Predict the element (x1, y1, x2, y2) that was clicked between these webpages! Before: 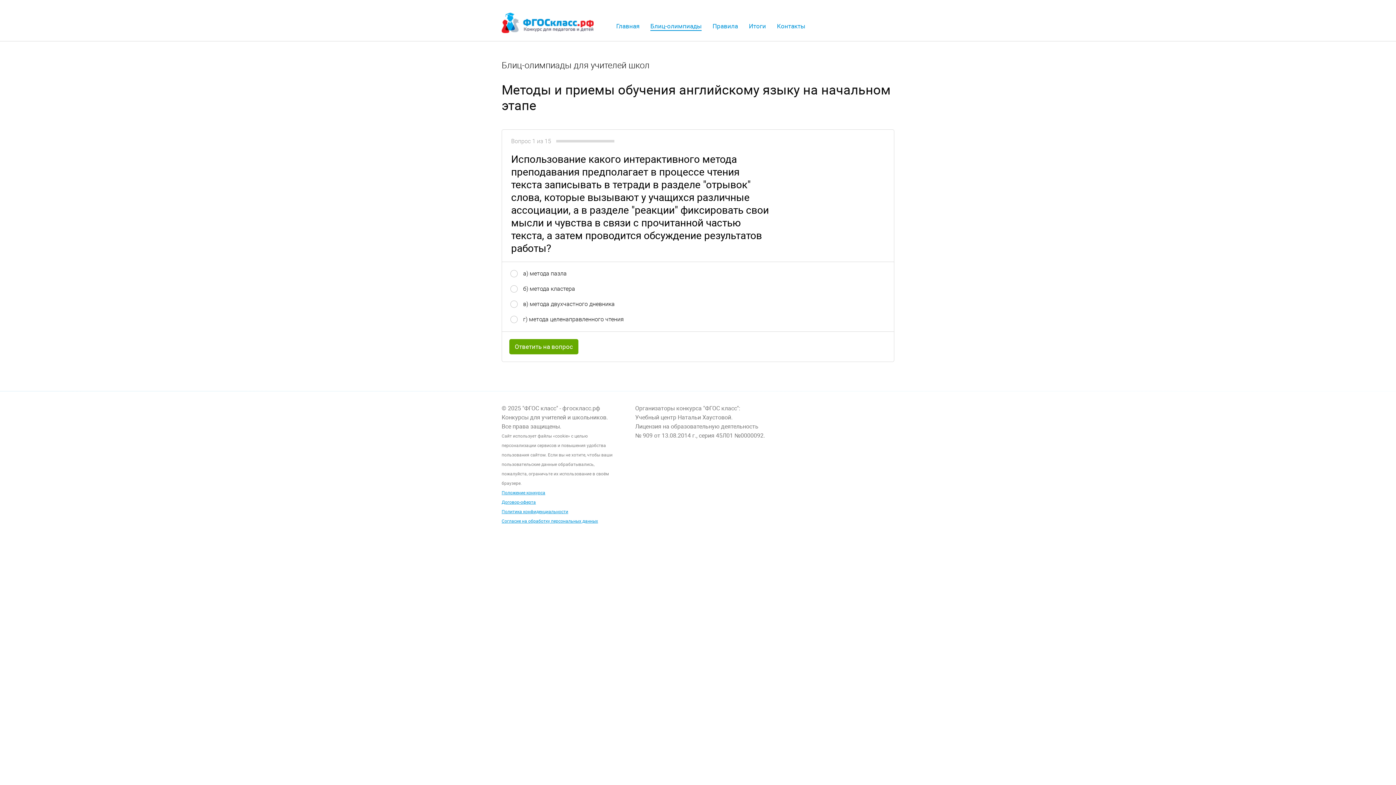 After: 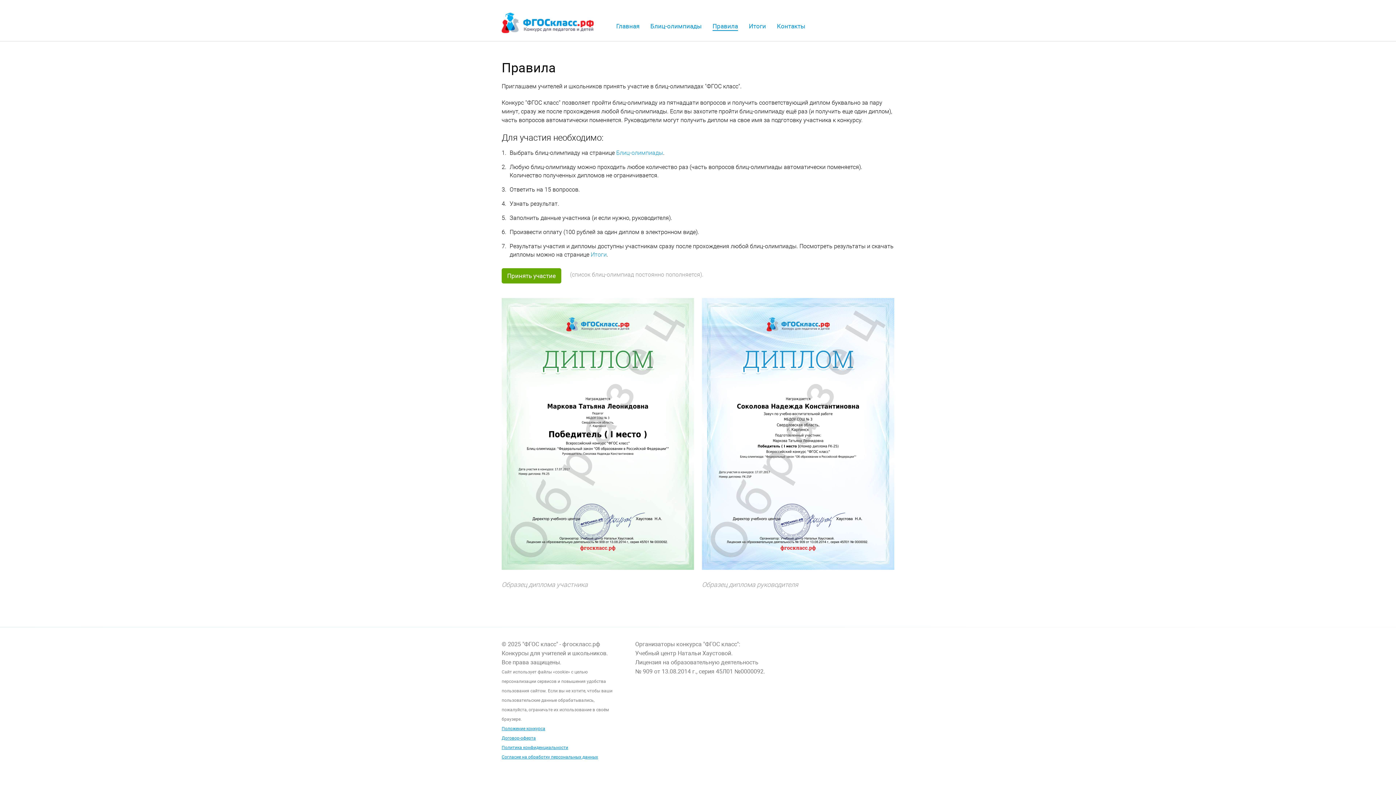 Action: bbox: (712, 21, 738, 30) label: Правила